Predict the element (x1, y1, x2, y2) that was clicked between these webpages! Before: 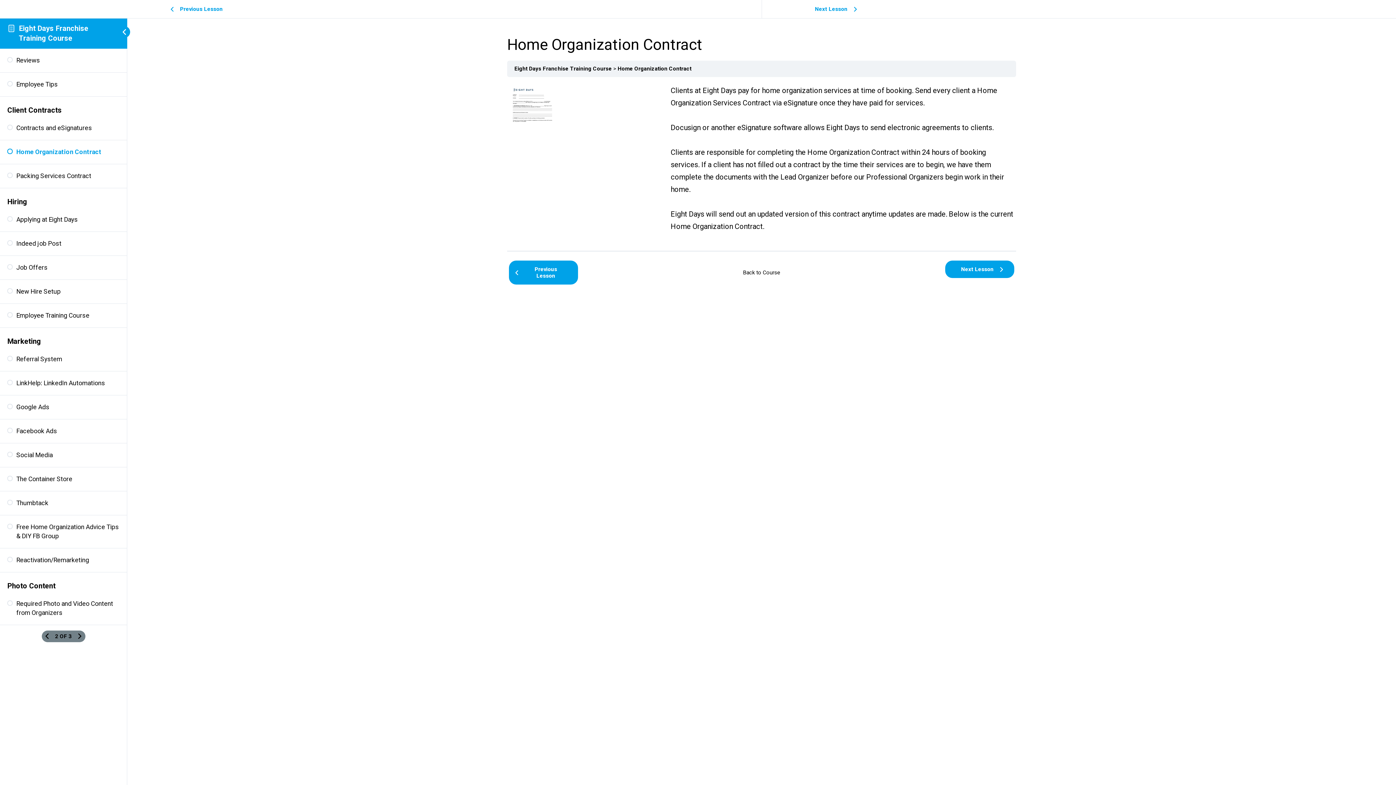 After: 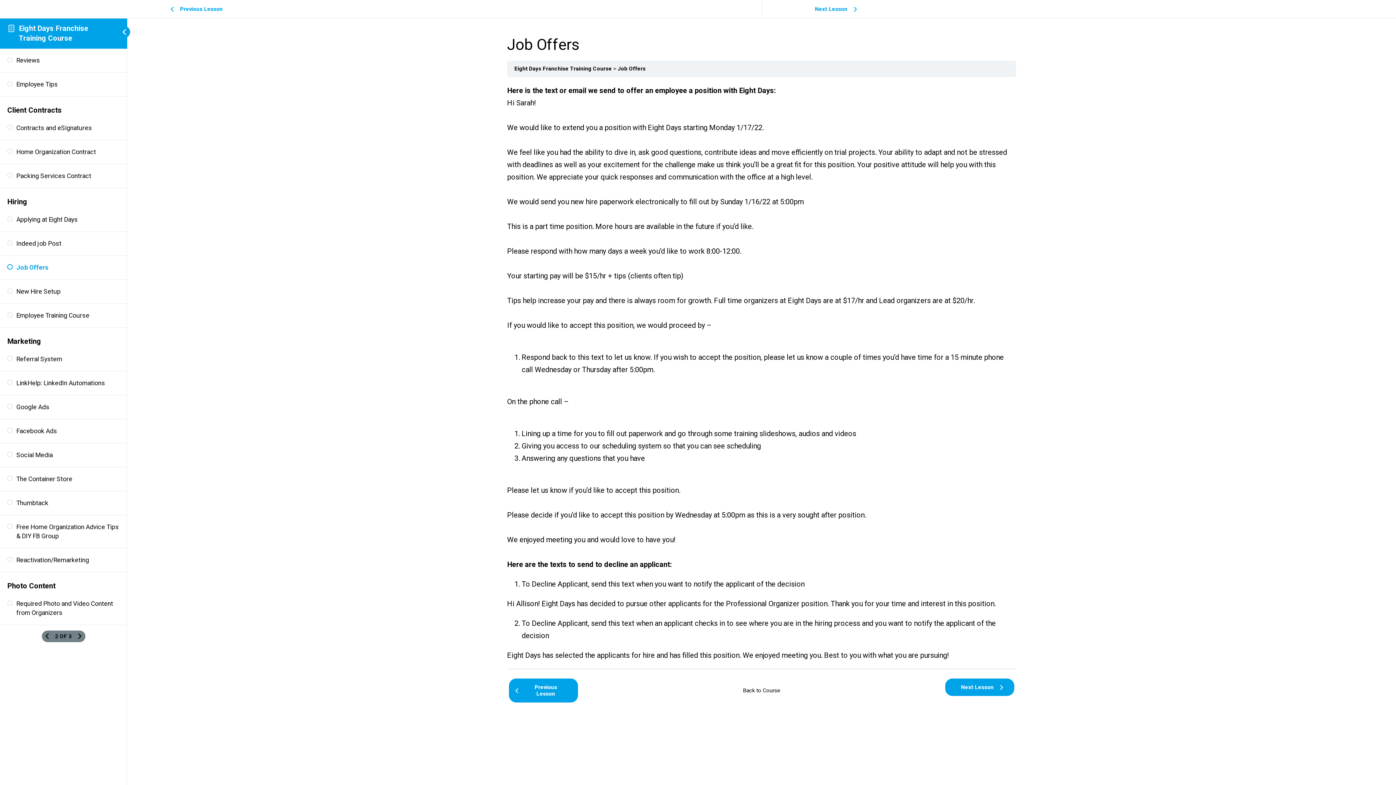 Action: bbox: (7, 263, 119, 272) label: Job Offers